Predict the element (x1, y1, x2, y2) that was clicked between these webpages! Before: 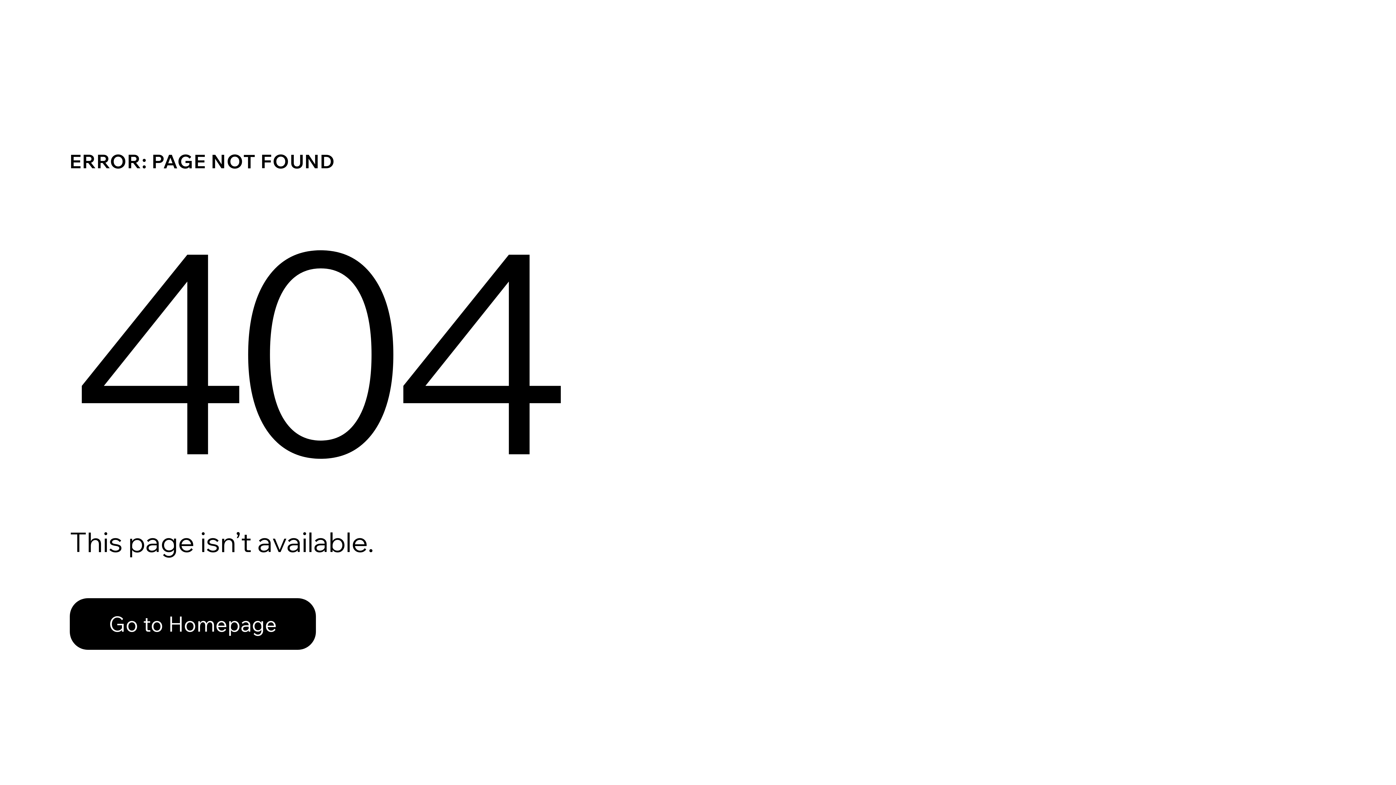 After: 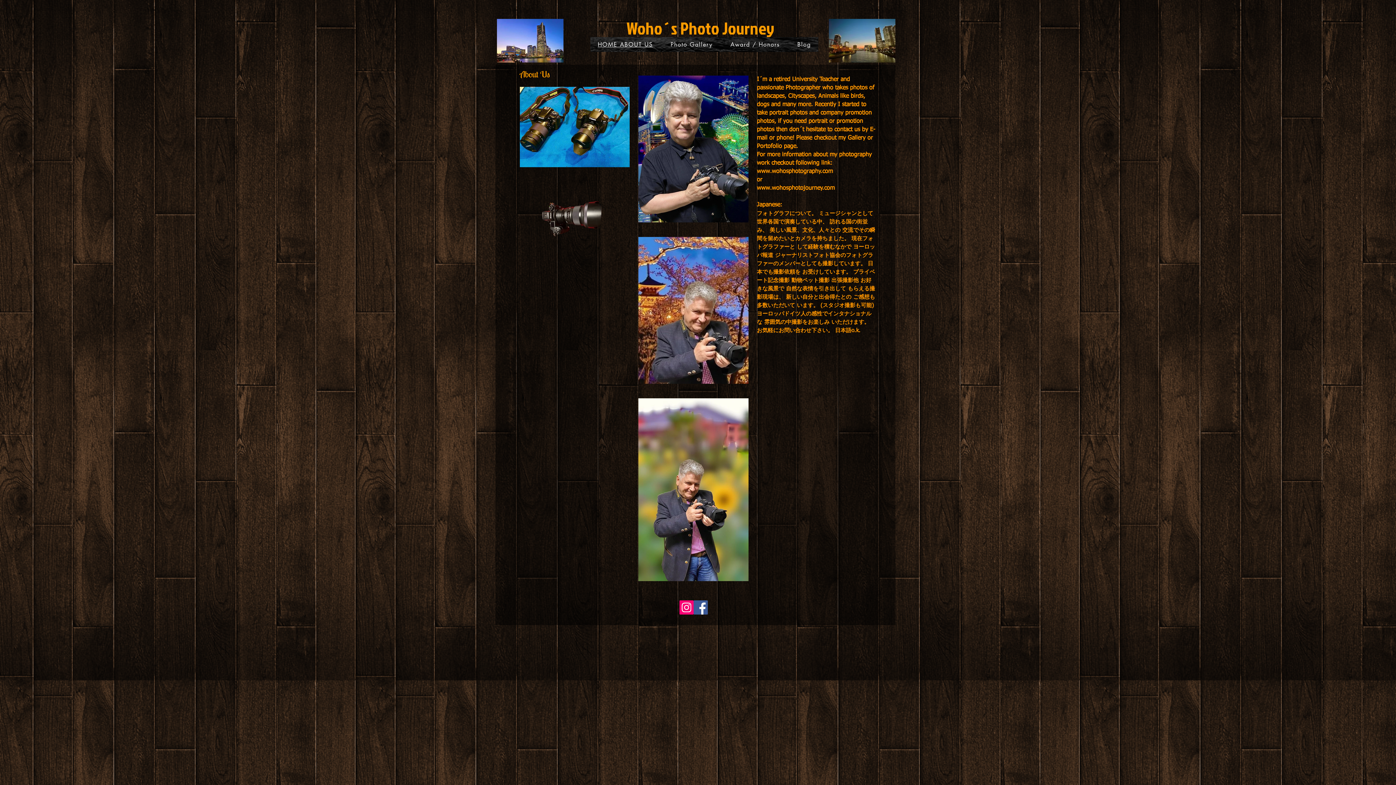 Action: label: Go to Homepage bbox: (69, 582, 768, 659)